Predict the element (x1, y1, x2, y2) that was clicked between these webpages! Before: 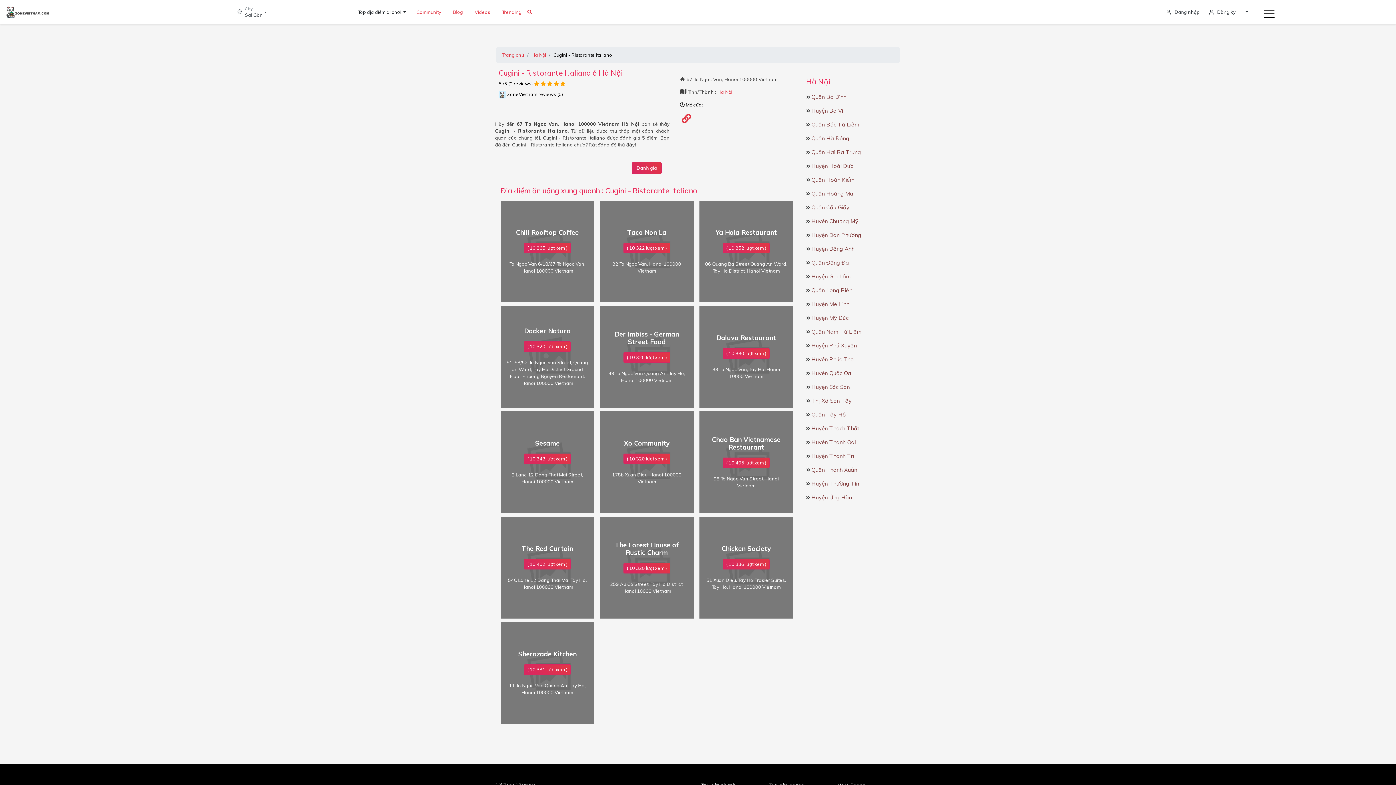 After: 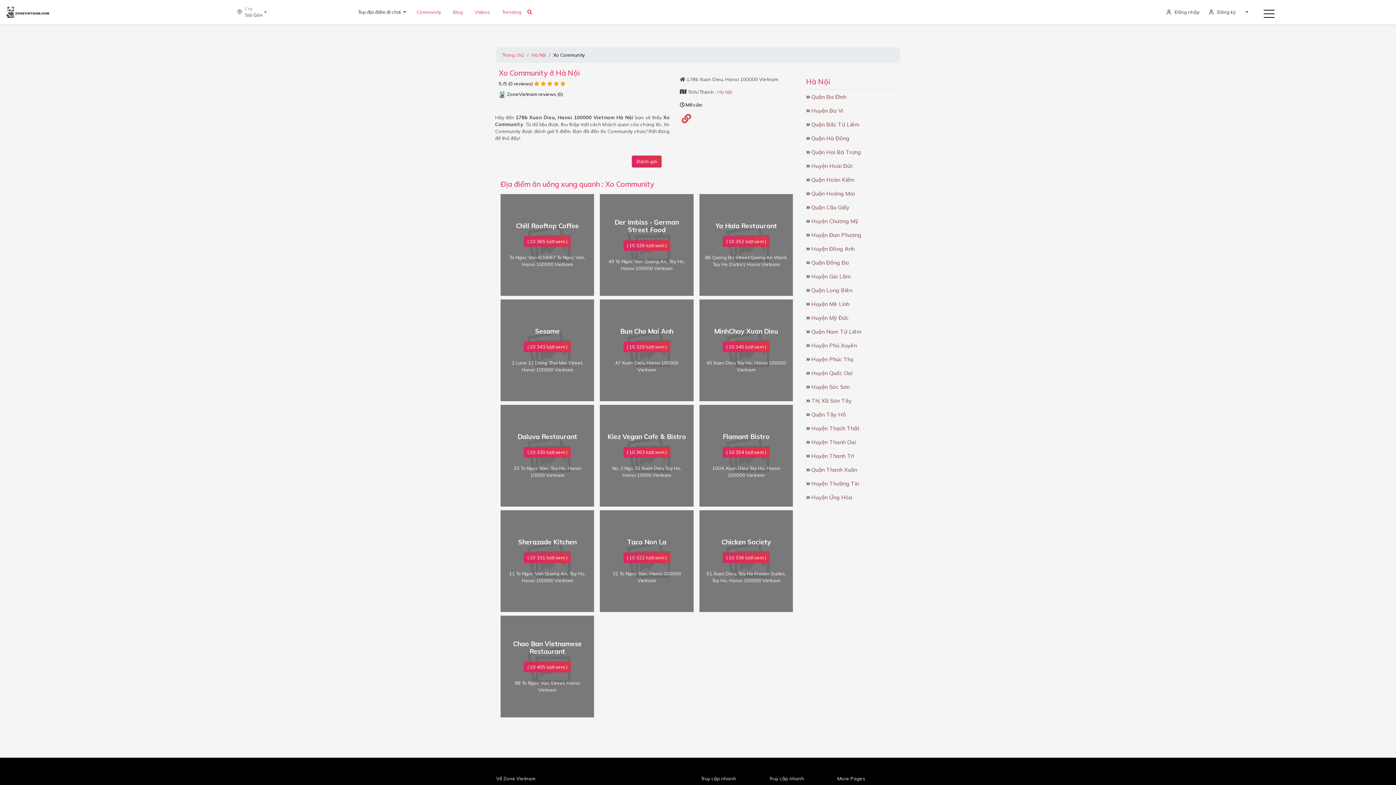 Action: label: Xo Community
( 10 320 lượt xem )
178b Xuan Dieu, Hanoi 100000 Vietnam bbox: (600, 459, 693, 464)